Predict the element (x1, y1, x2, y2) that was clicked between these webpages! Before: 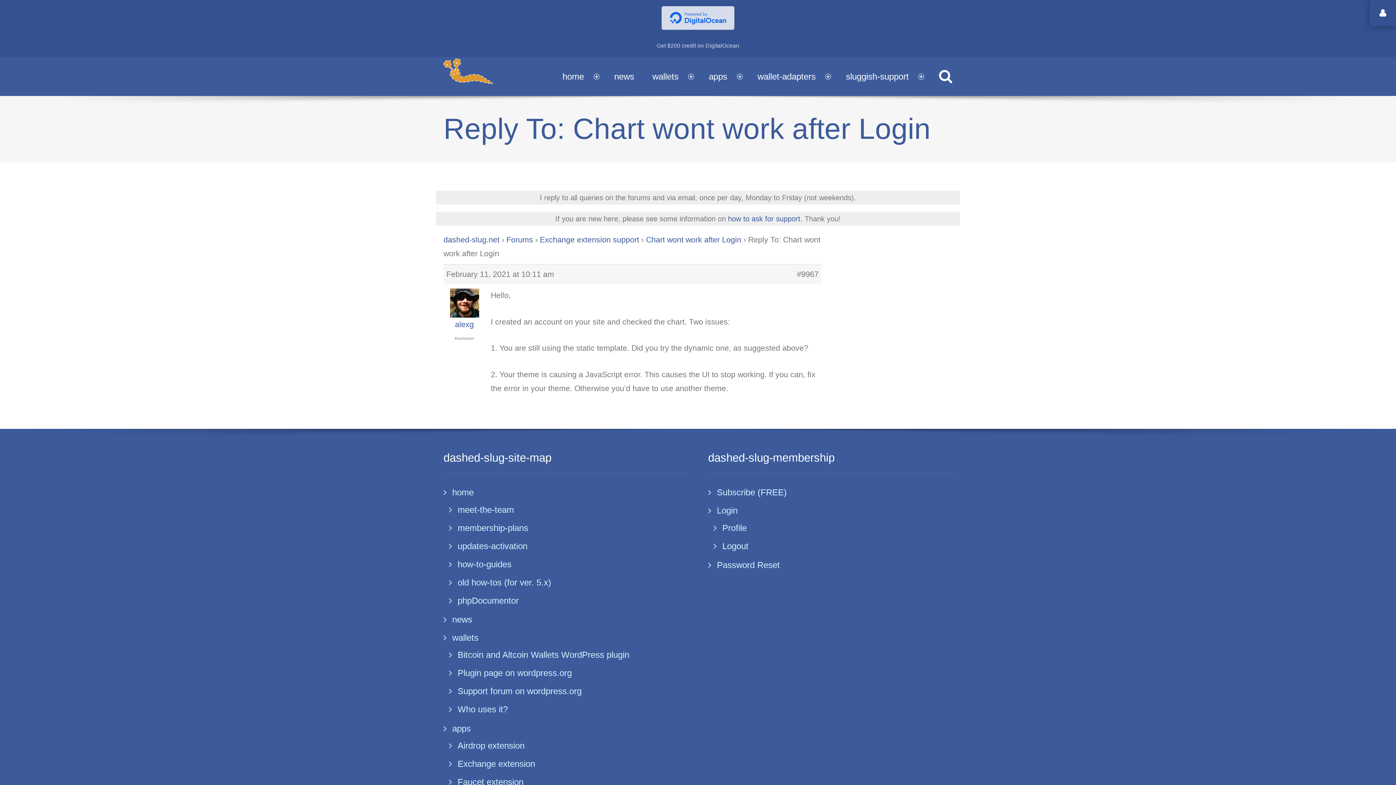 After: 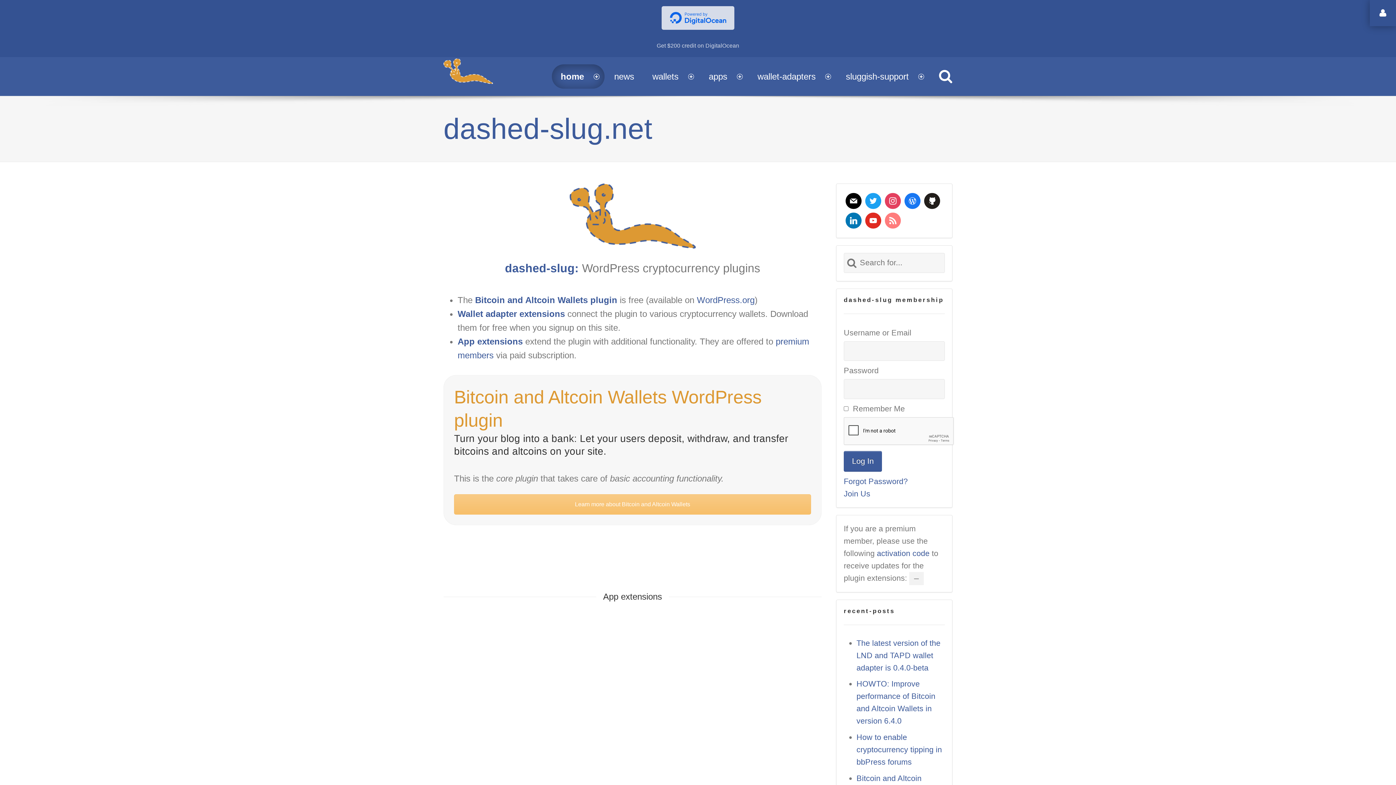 Action: bbox: (443, 484, 688, 500) label: home